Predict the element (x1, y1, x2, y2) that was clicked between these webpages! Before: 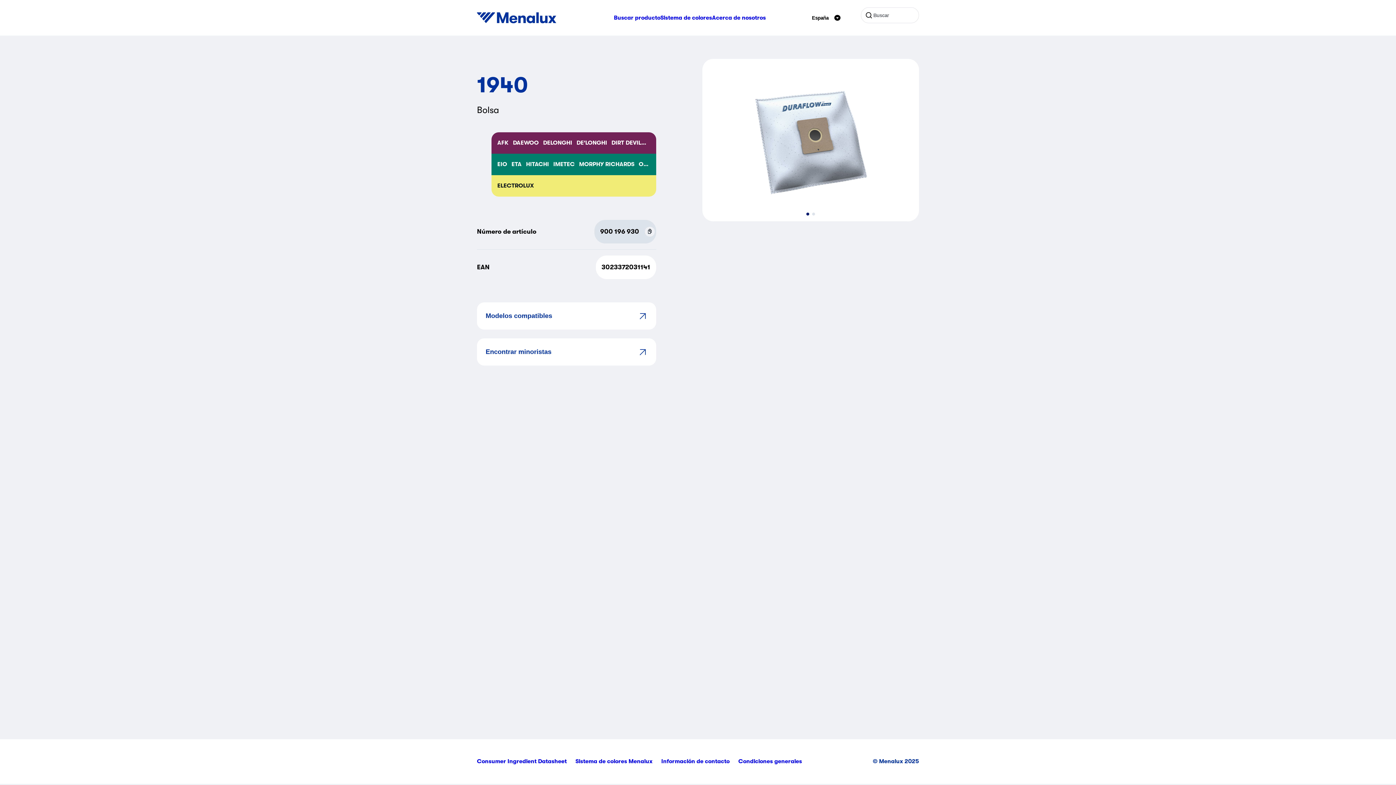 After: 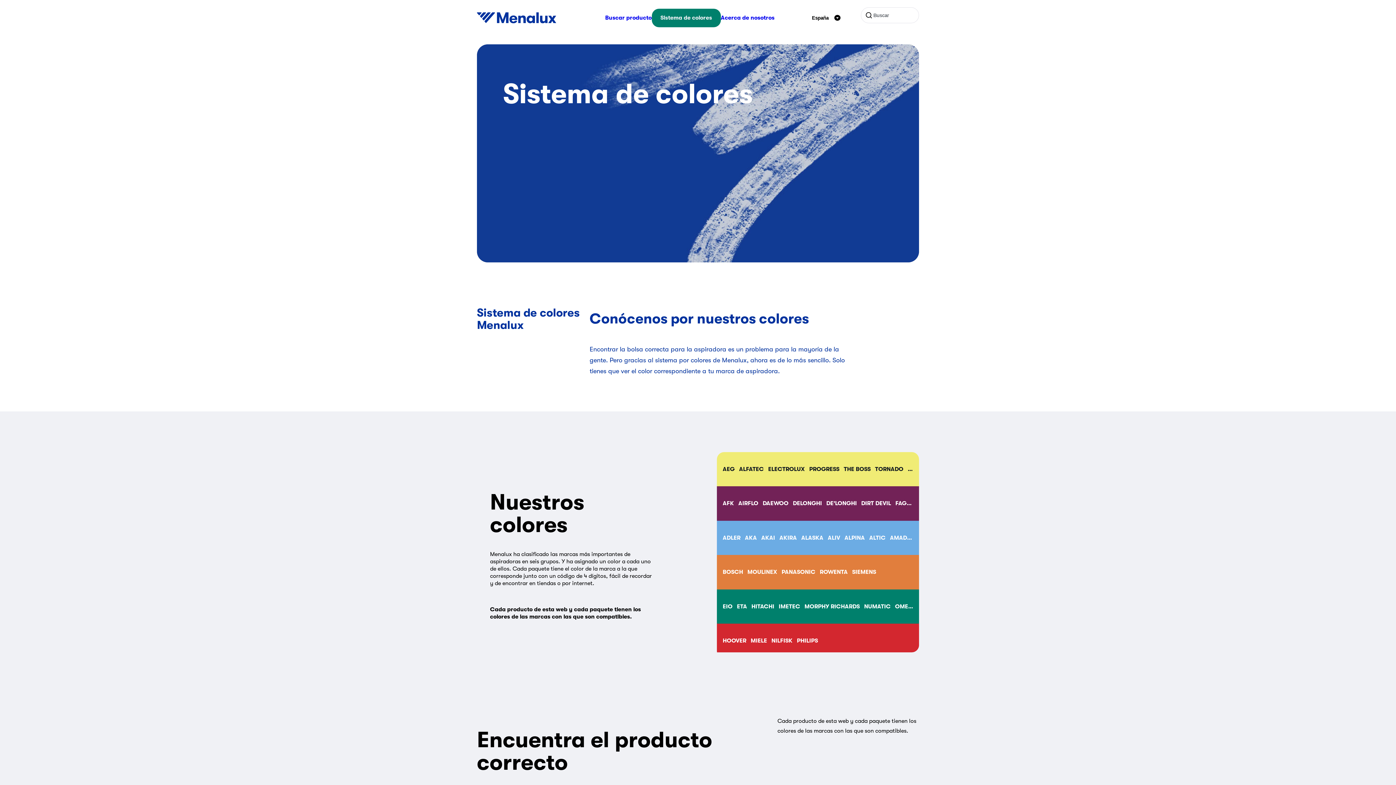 Action: label: Sistema de colores Menalux bbox: (575, 757, 652, 766)